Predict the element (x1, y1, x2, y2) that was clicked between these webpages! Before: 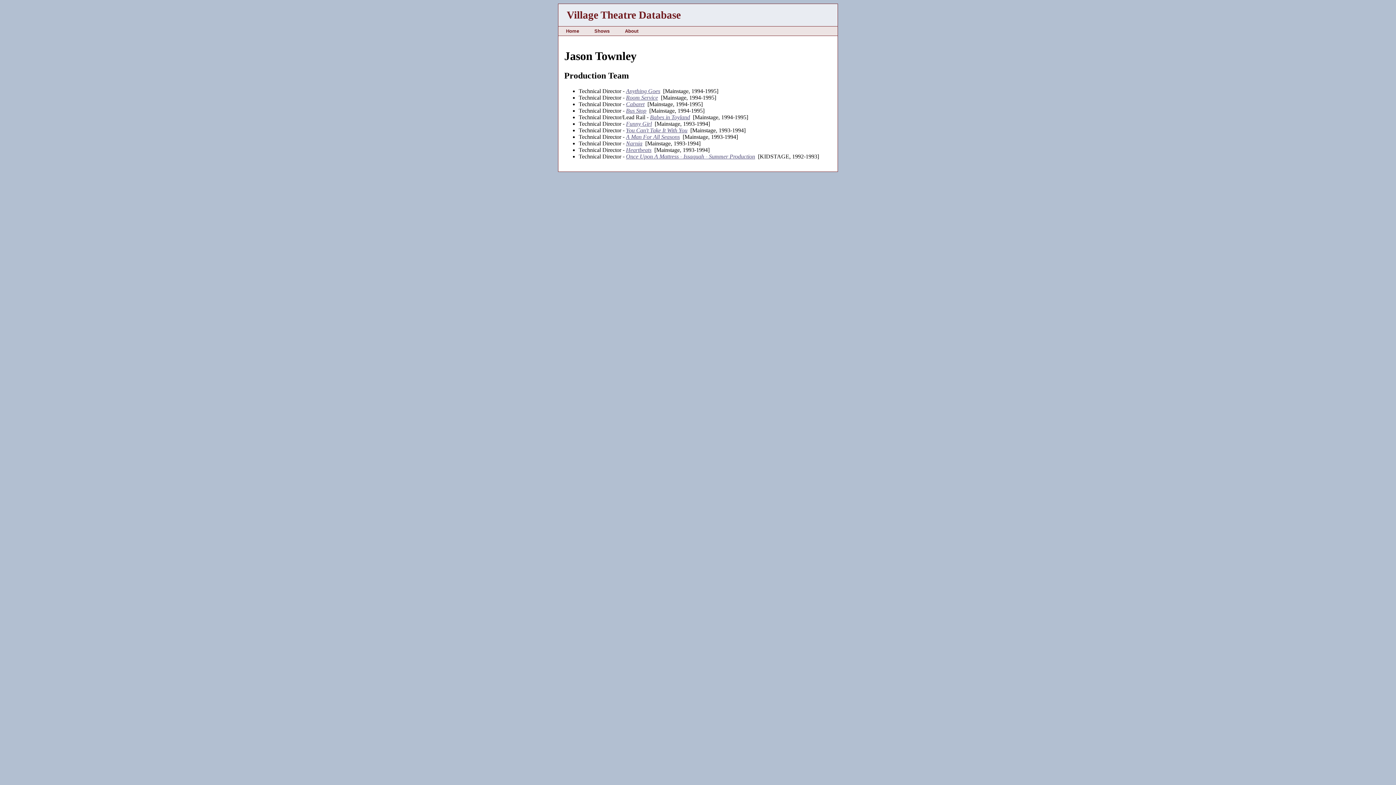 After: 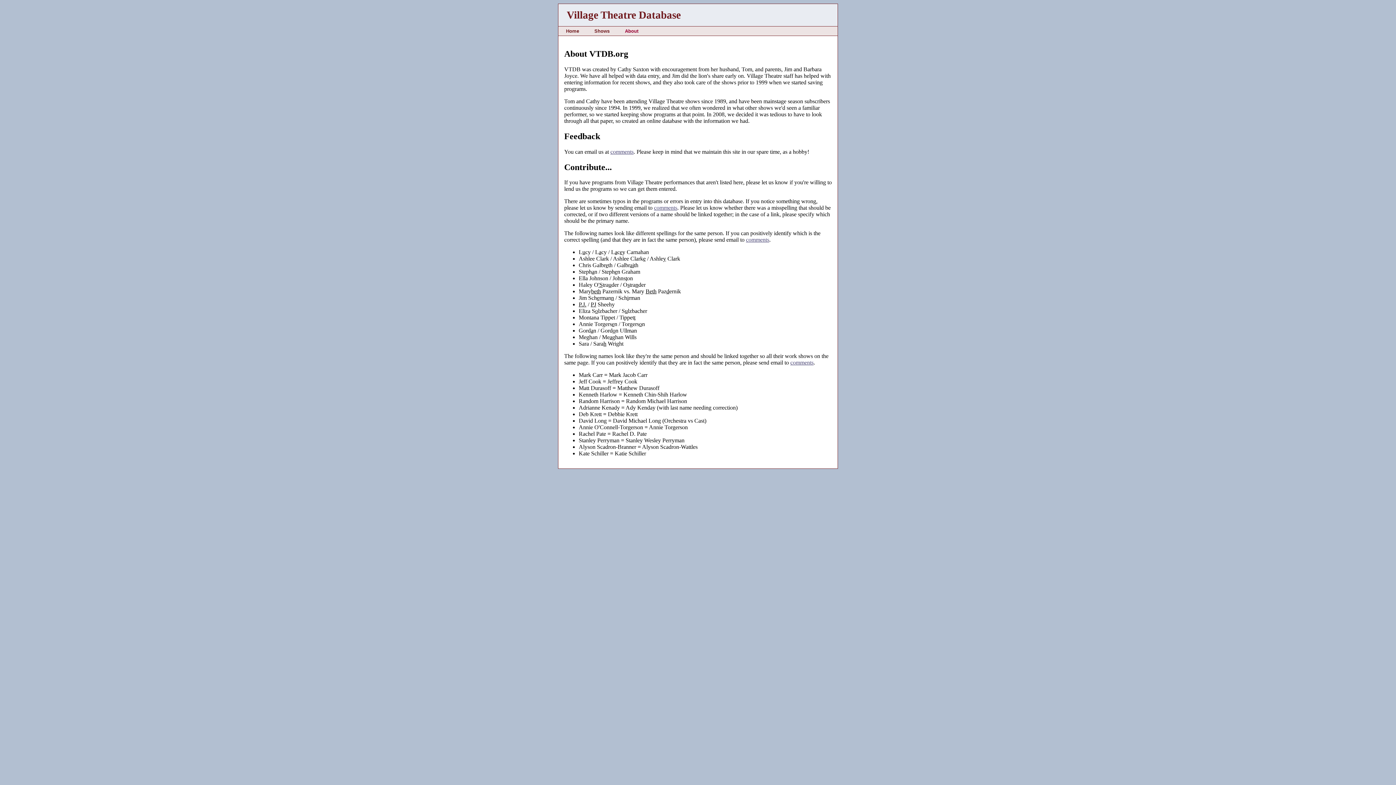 Action: bbox: (625, 28, 638, 33) label: About